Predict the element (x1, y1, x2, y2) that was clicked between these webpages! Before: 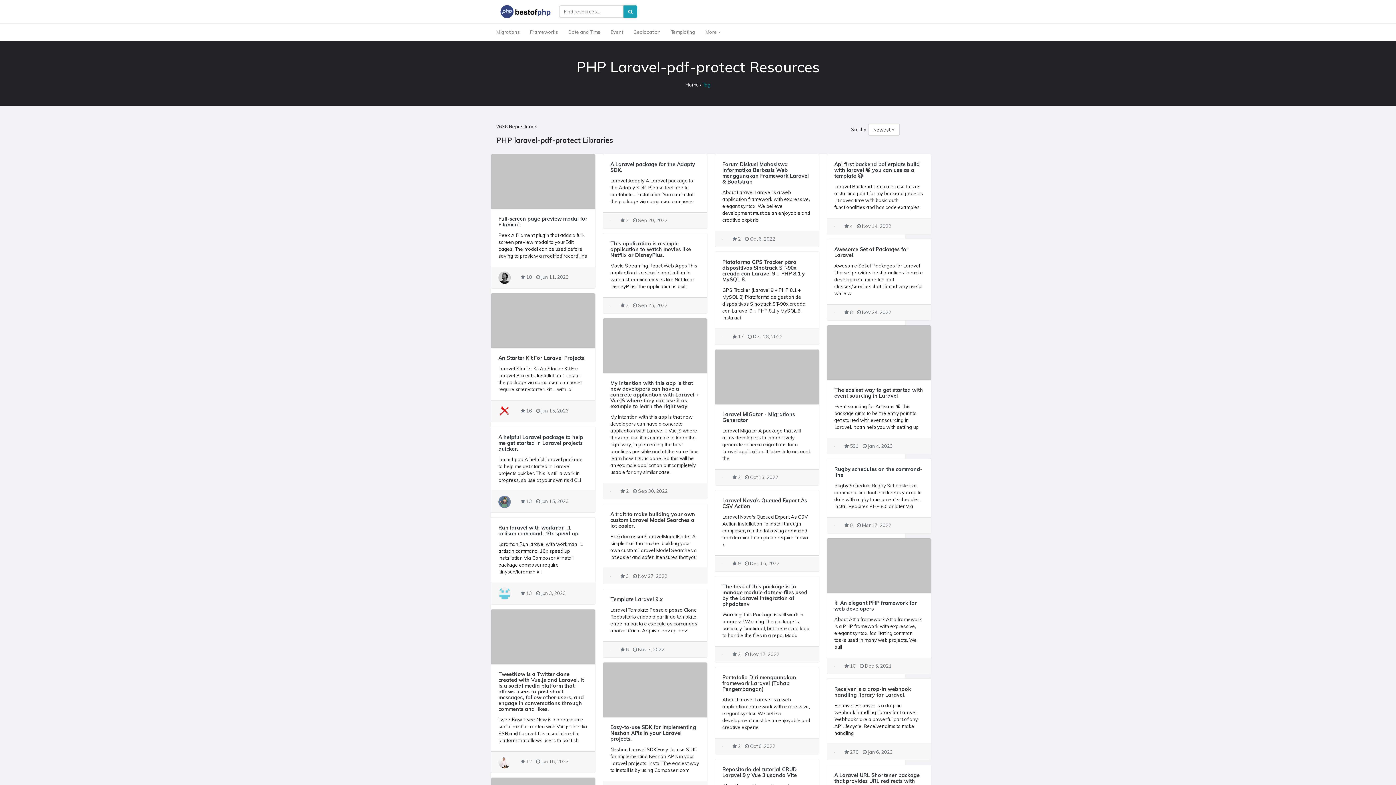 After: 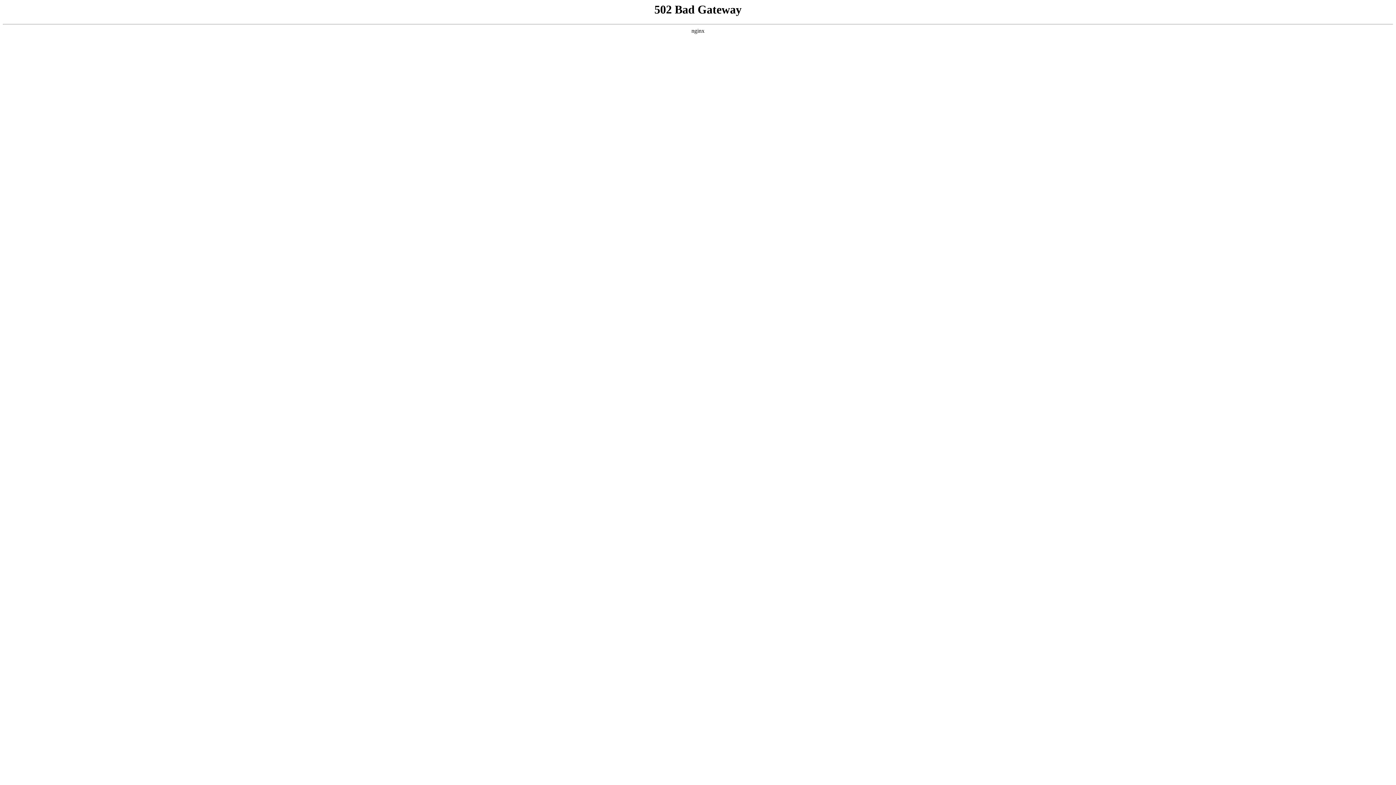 Action: label: Plataforma GPS Tracker para dispositivos Sinotrack ST-90x creada con Laravel 9 + PHP 8.1 y MySQL 8. bbox: (722, 259, 812, 286)